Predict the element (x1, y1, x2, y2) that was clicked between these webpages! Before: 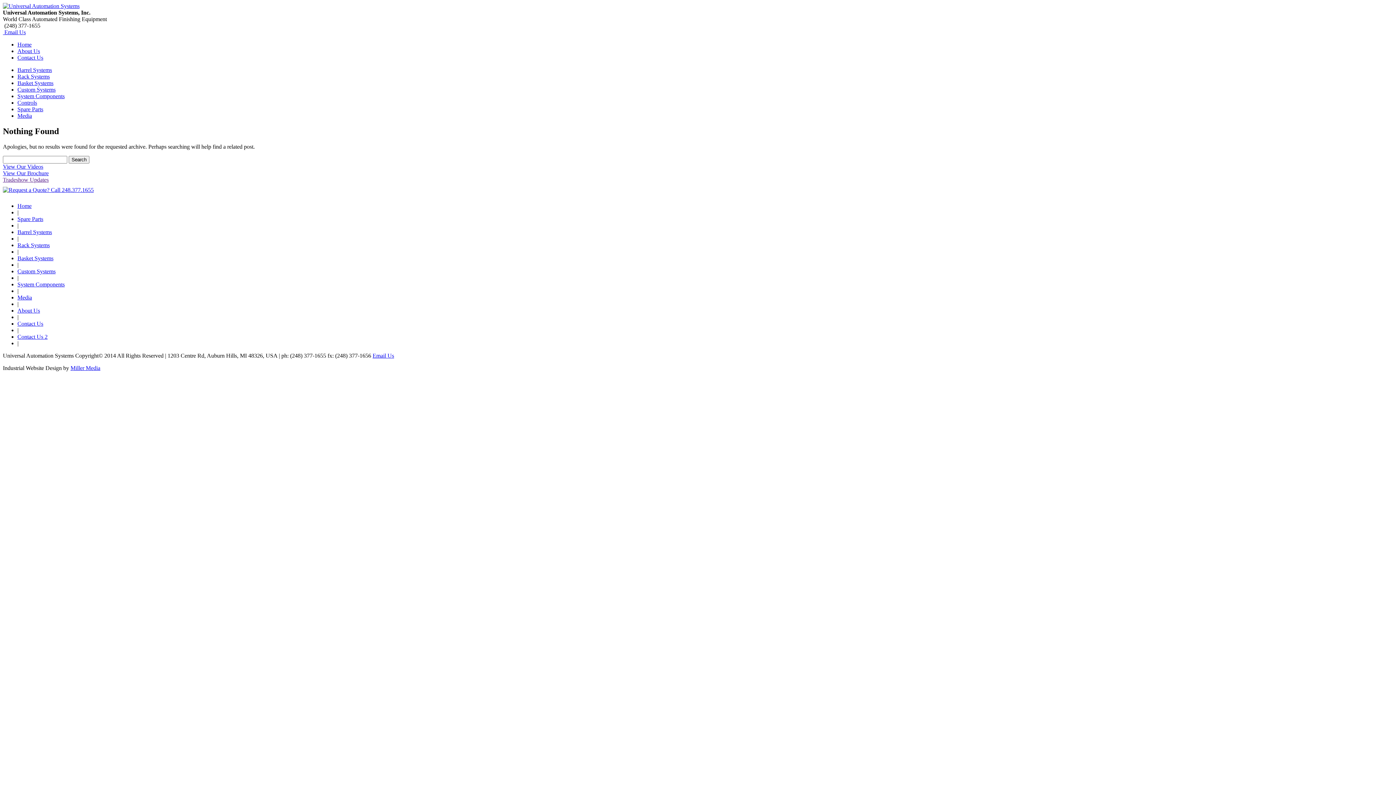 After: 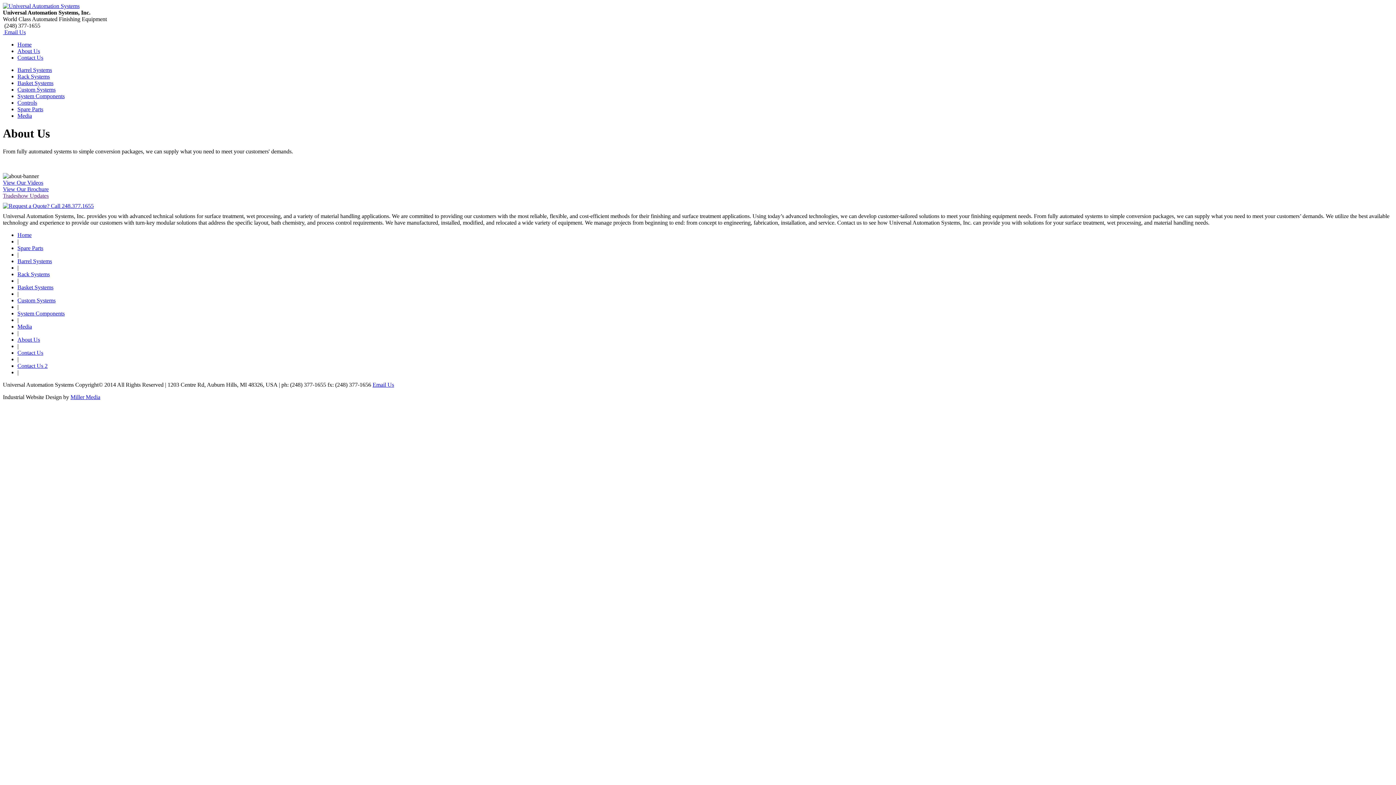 Action: bbox: (17, 307, 40, 313) label: About Us